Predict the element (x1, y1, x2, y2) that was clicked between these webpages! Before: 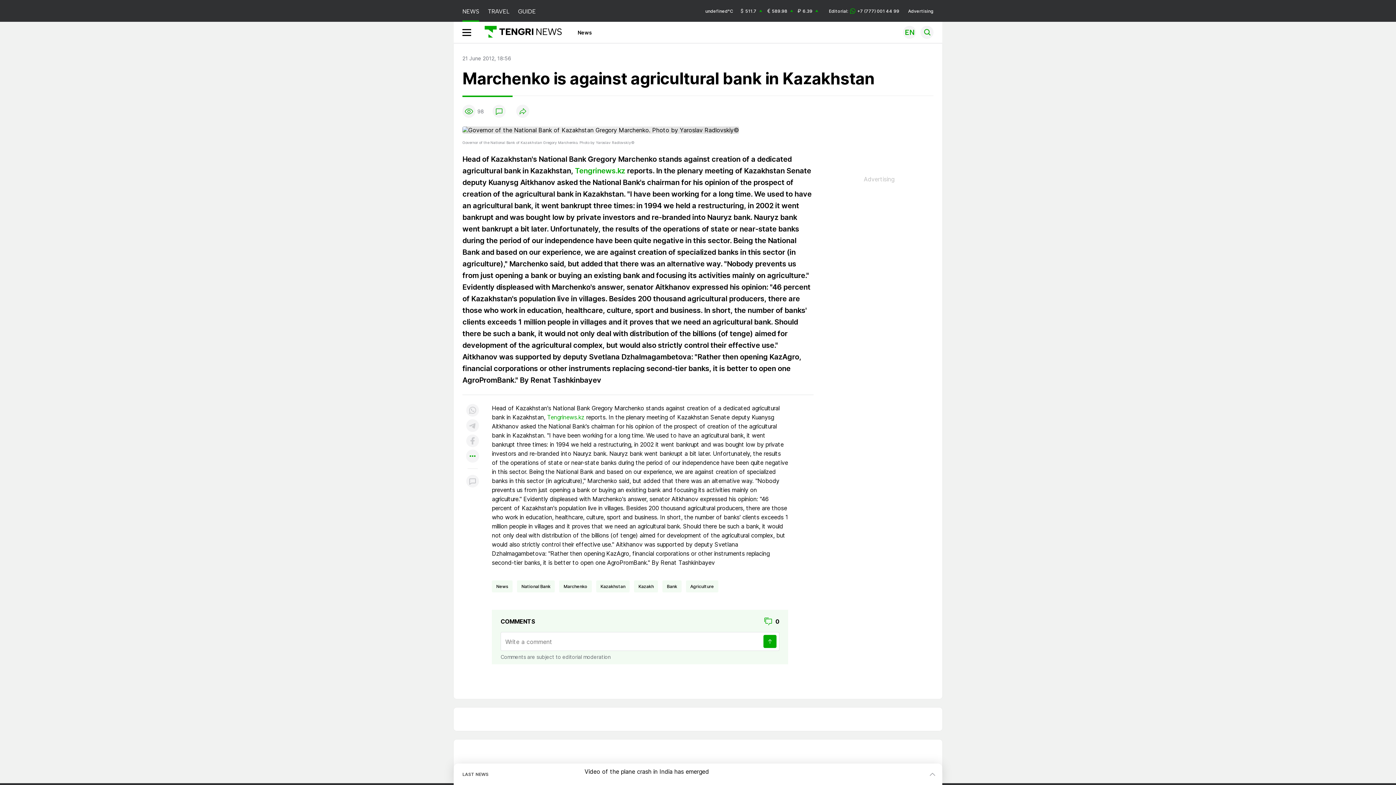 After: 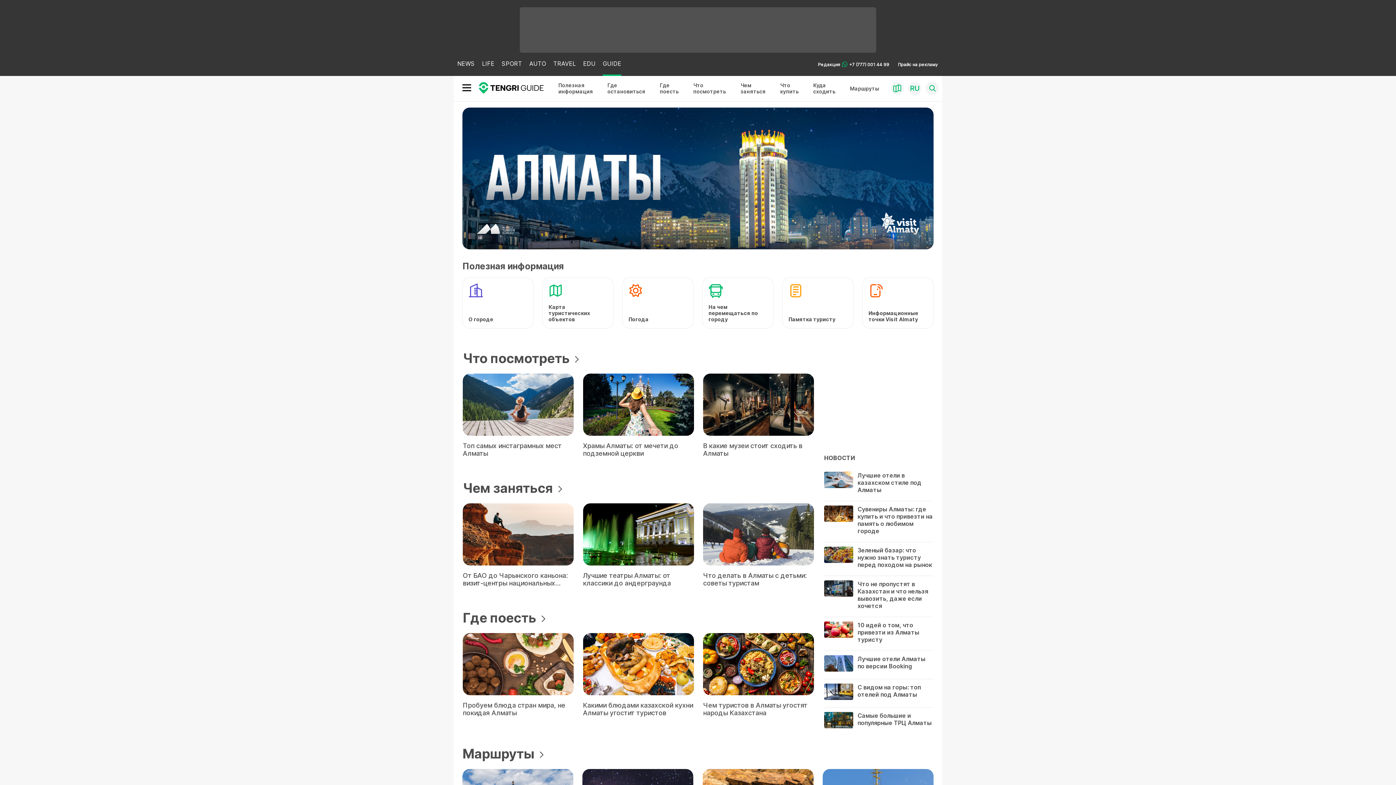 Action: bbox: (739, 726, 795, 745)